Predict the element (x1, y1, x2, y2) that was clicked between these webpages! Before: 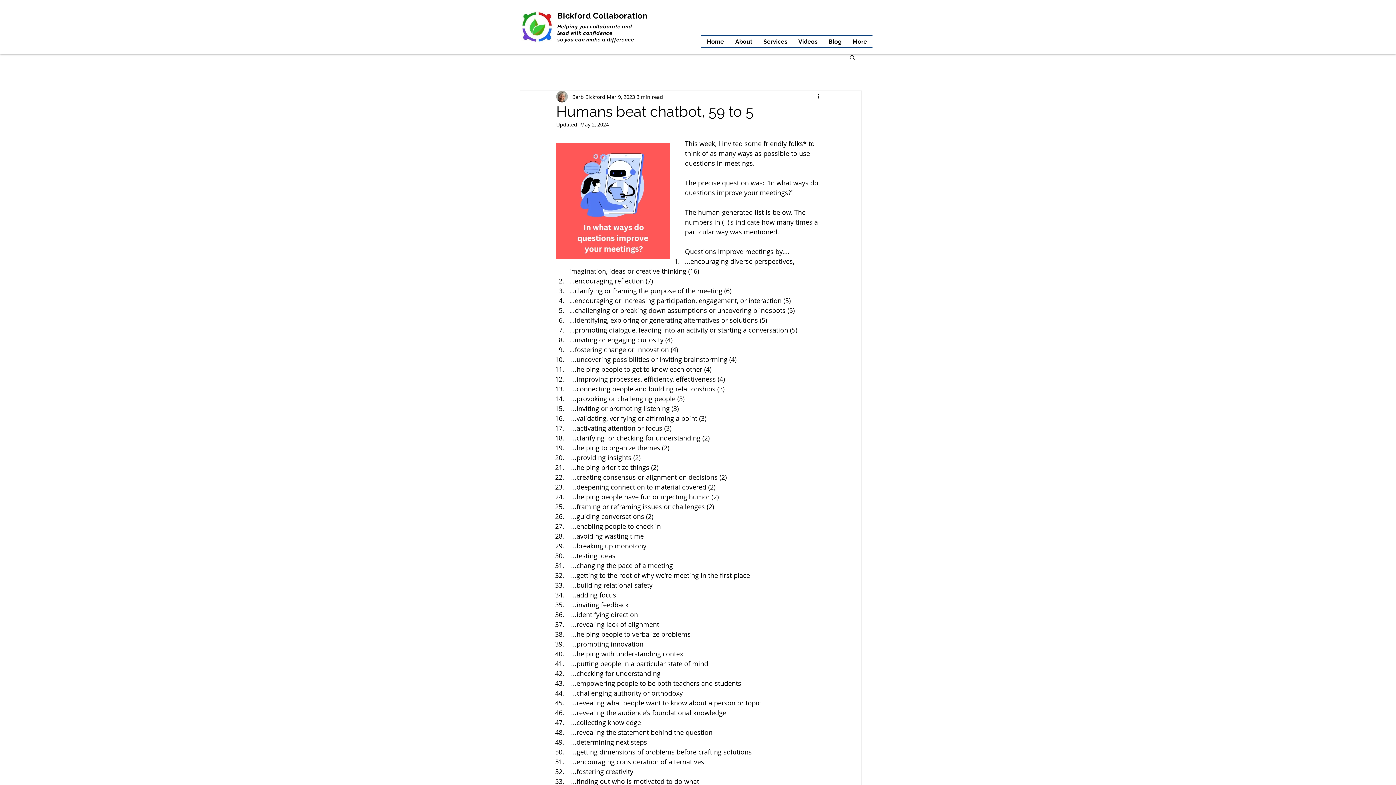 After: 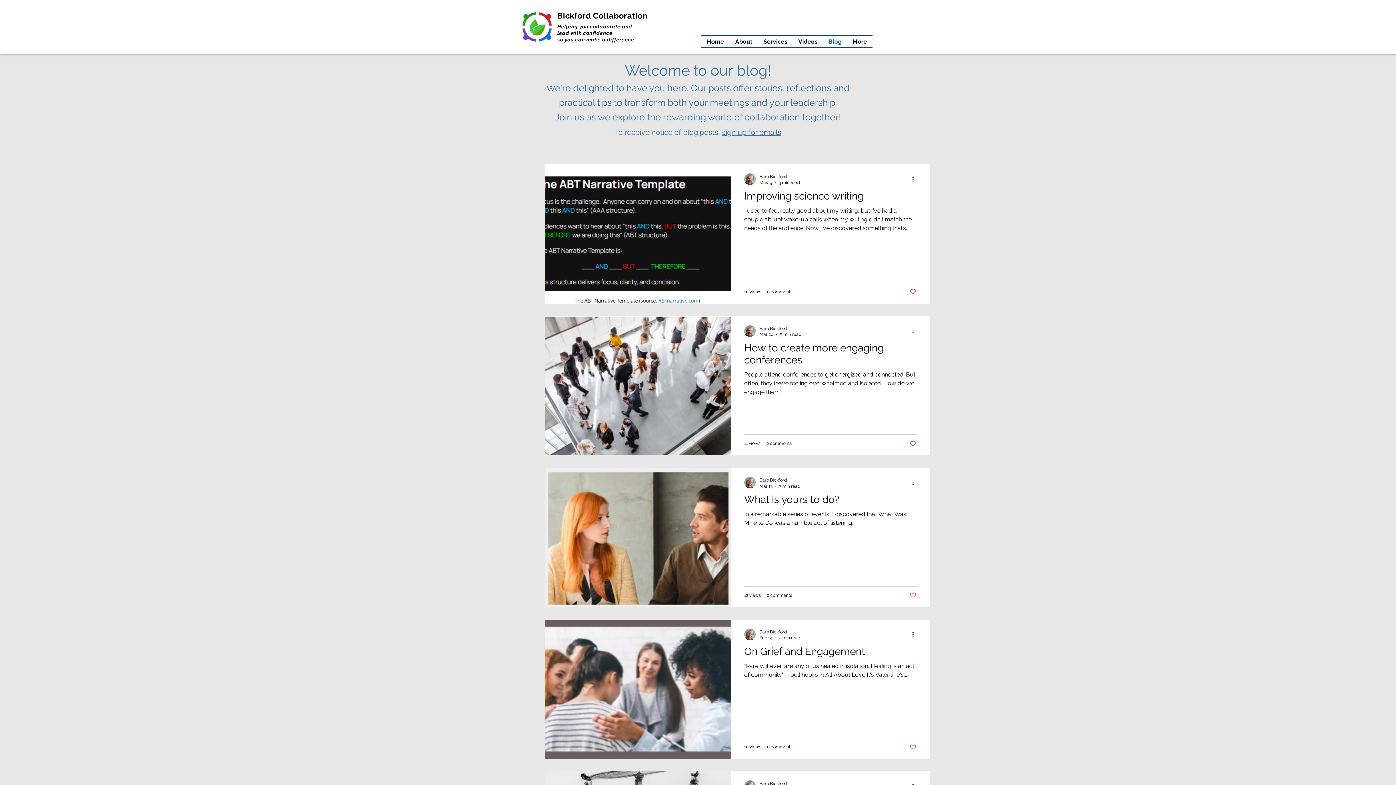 Action: label: Blog bbox: (823, 36, 847, 46)